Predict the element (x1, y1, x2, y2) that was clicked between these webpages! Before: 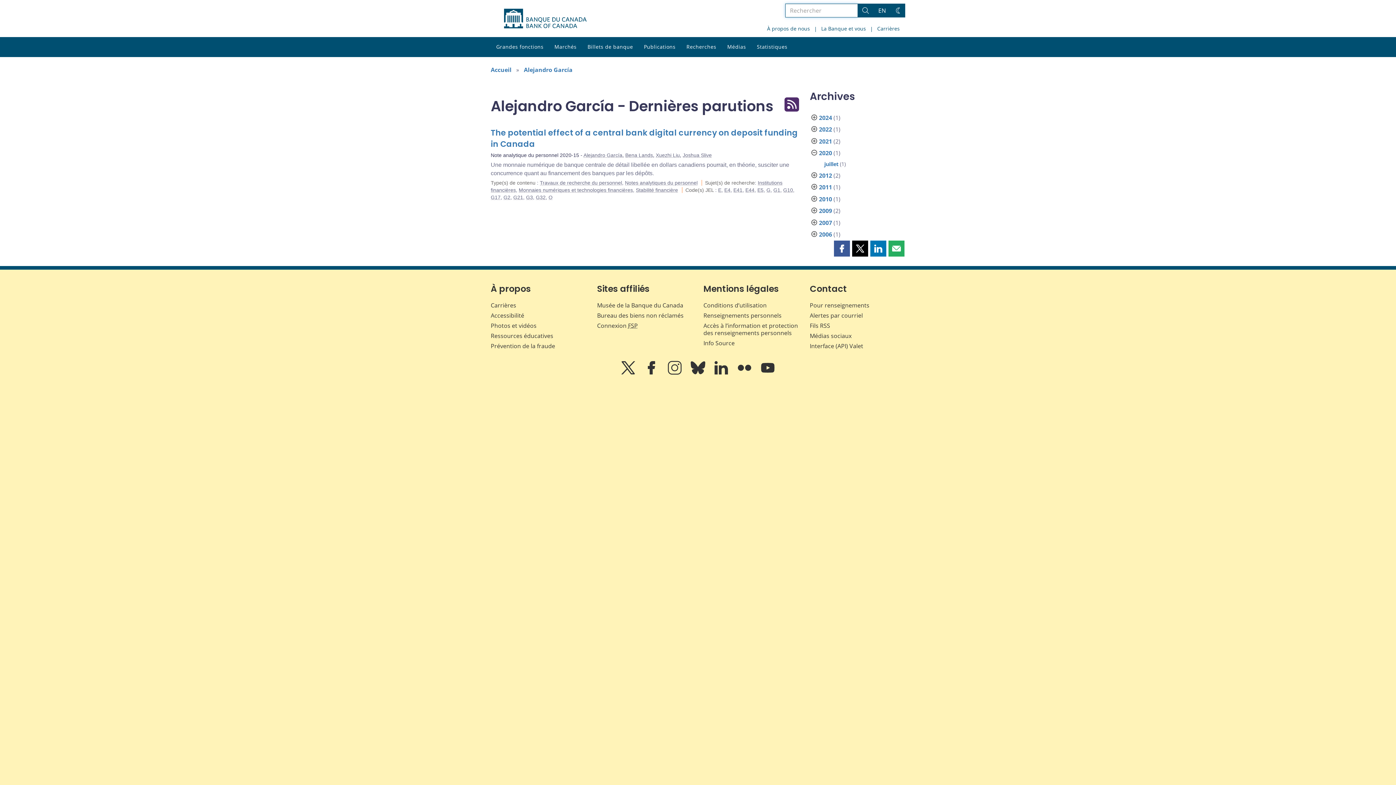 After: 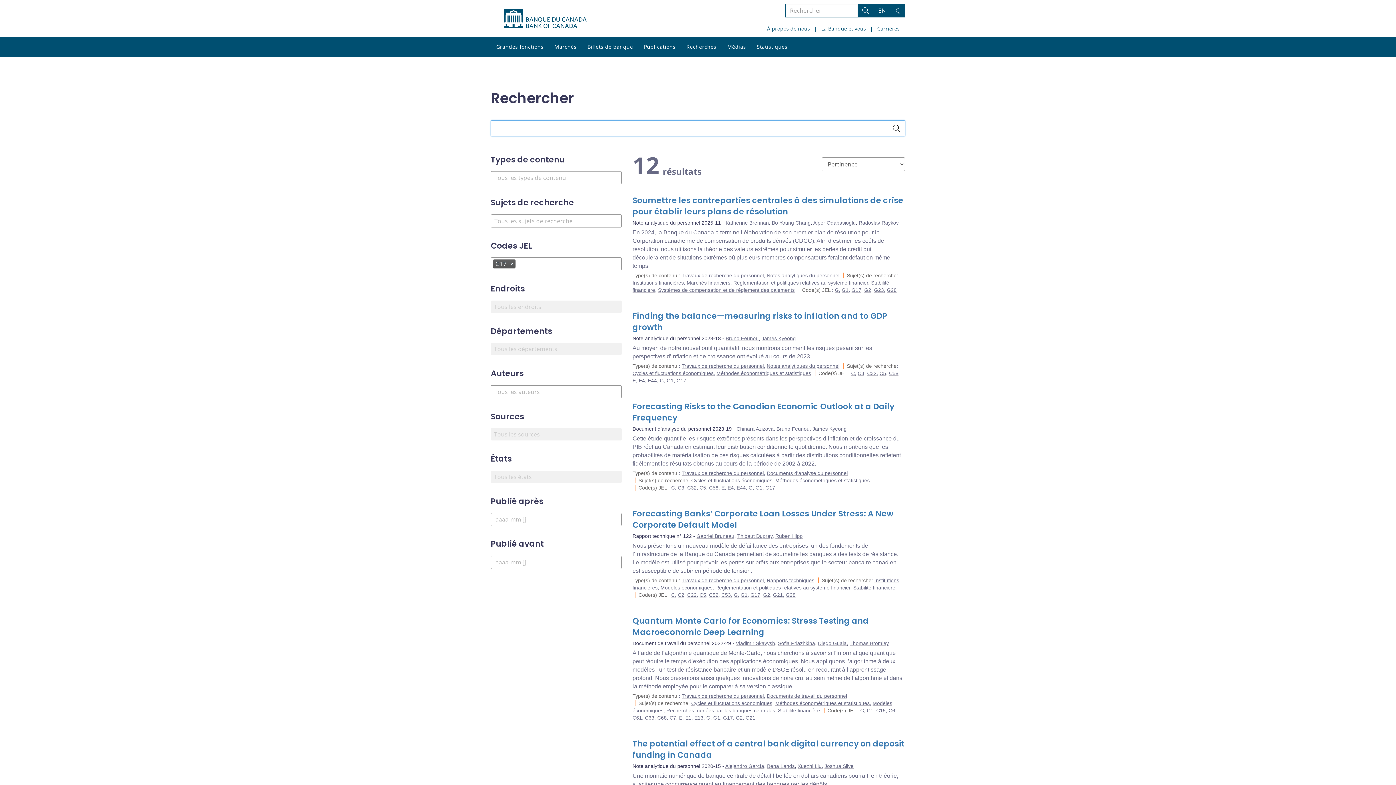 Action: bbox: (490, 194, 500, 200) label: G17